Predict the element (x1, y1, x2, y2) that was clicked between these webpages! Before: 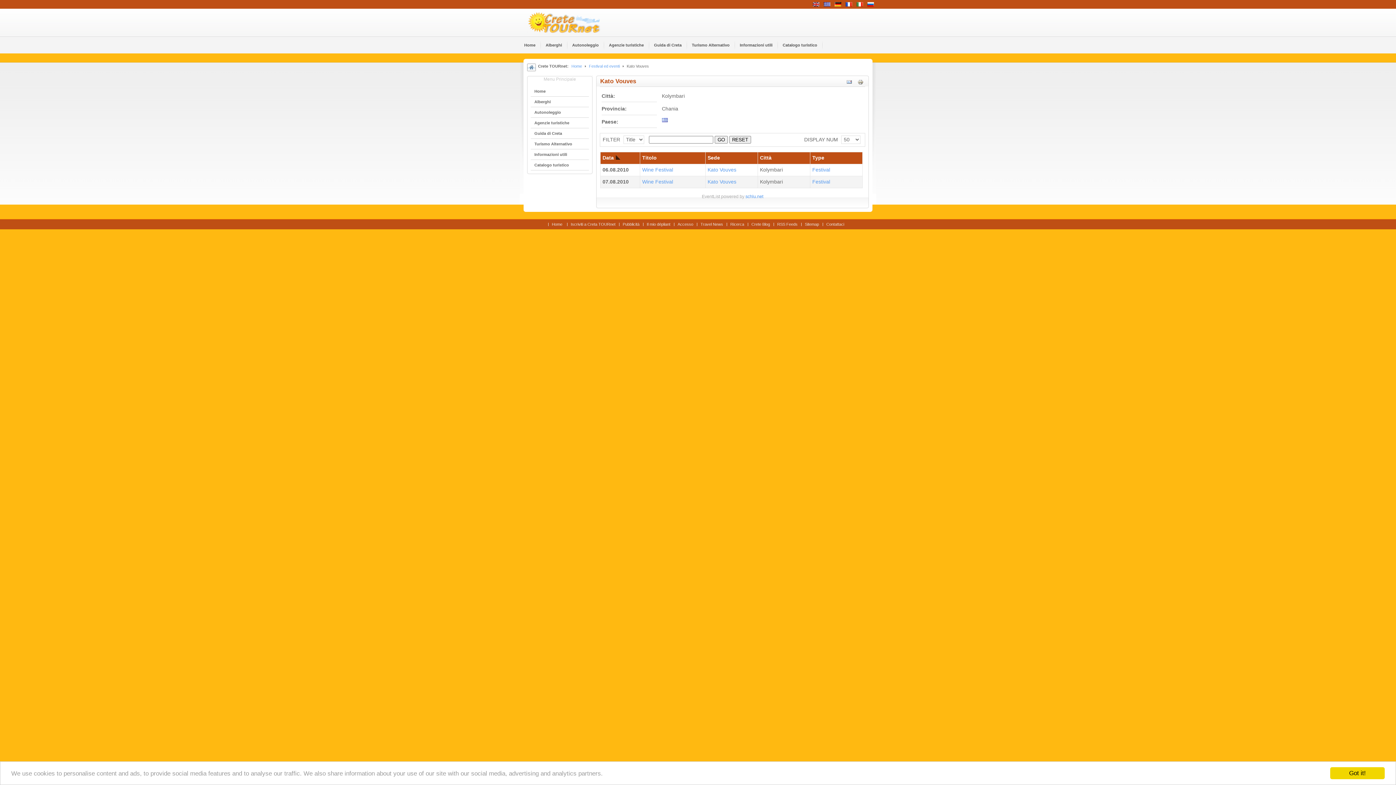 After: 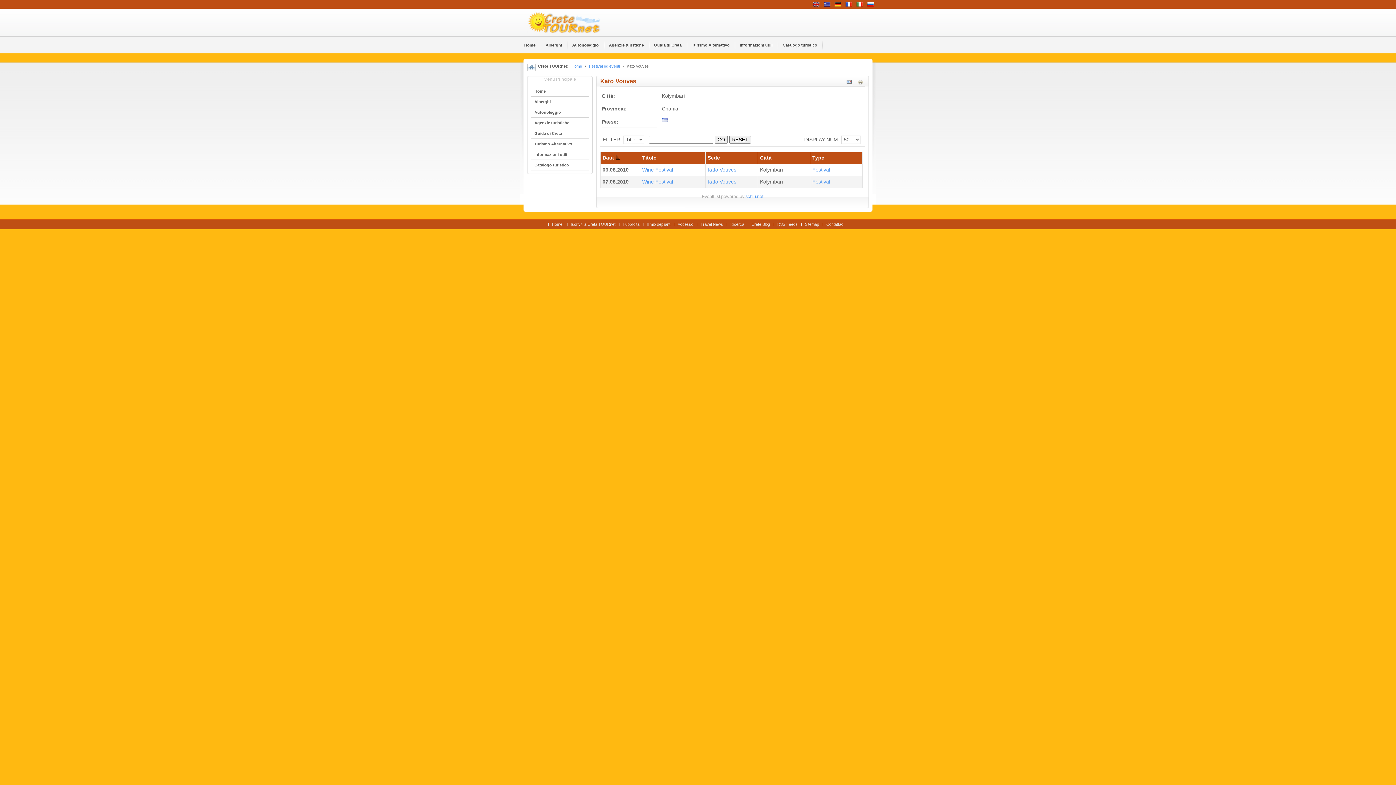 Action: bbox: (1330, 767, 1385, 779) label: Got it!